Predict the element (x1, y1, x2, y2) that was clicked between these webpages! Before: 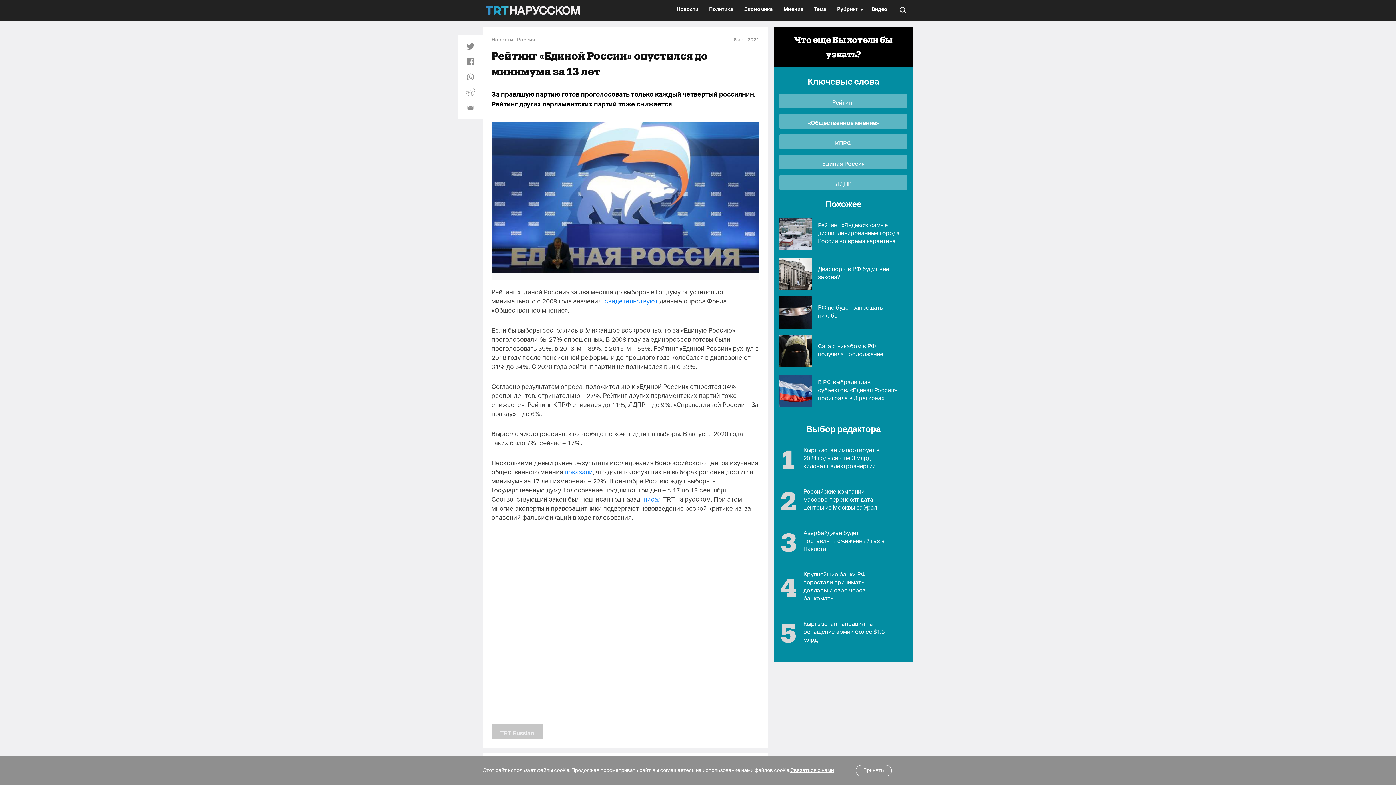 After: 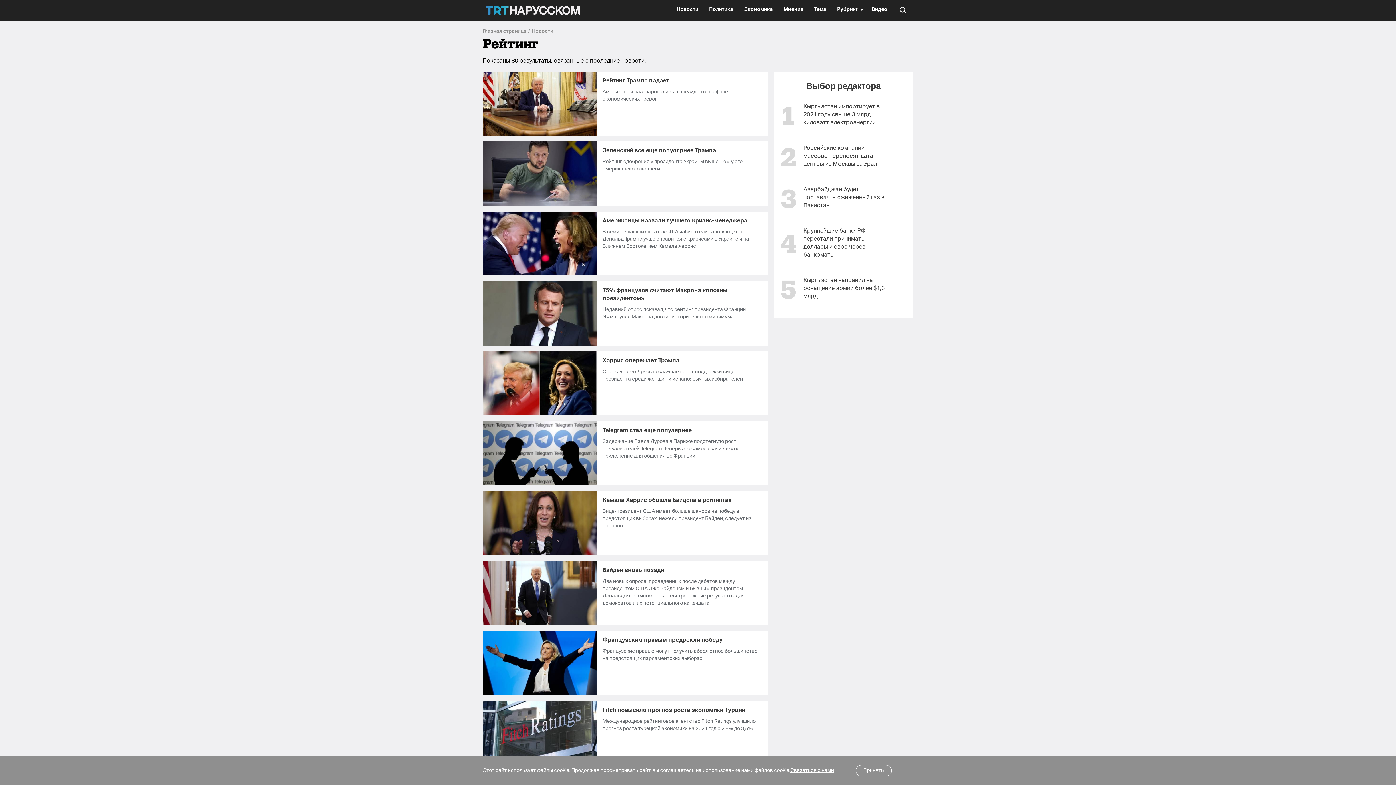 Action: bbox: (779, 93, 907, 108) label: Рейтинг